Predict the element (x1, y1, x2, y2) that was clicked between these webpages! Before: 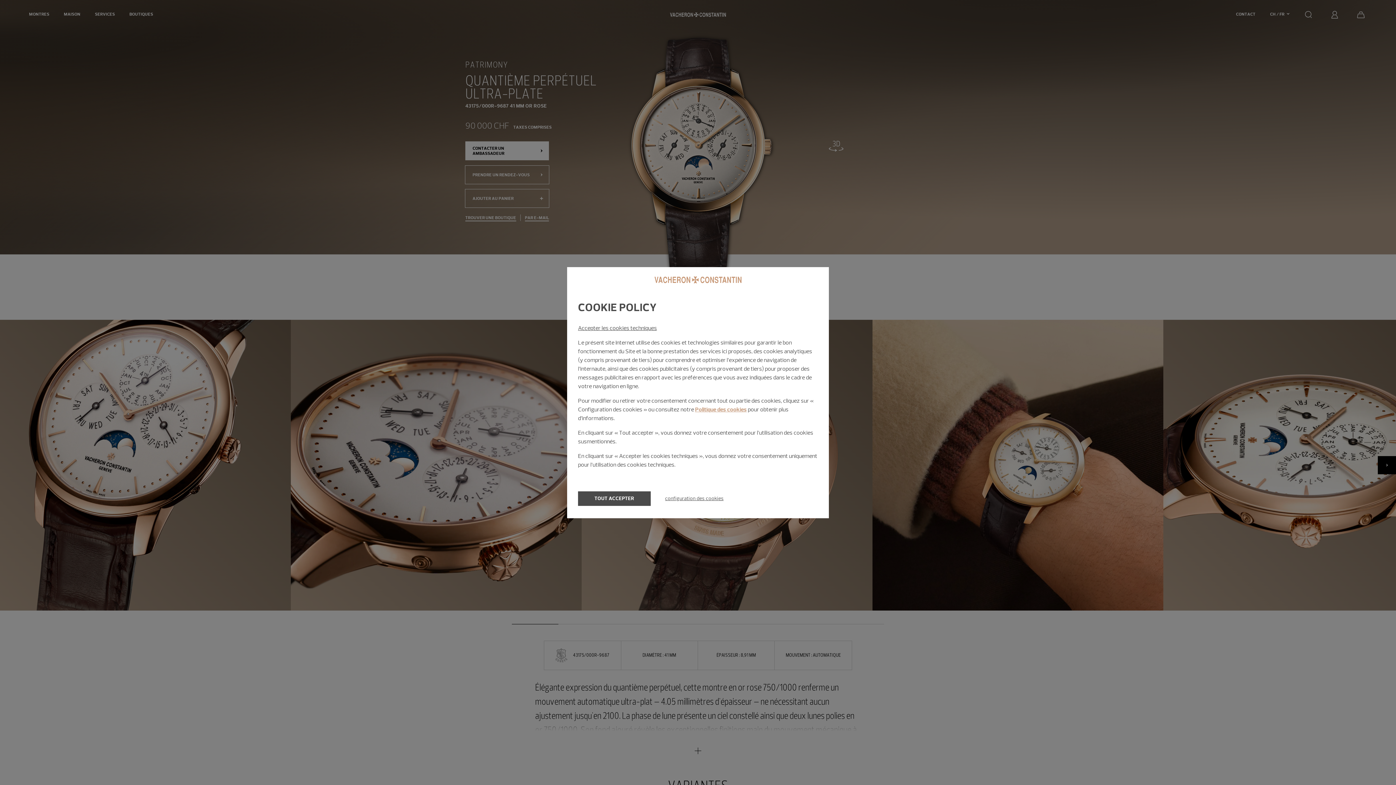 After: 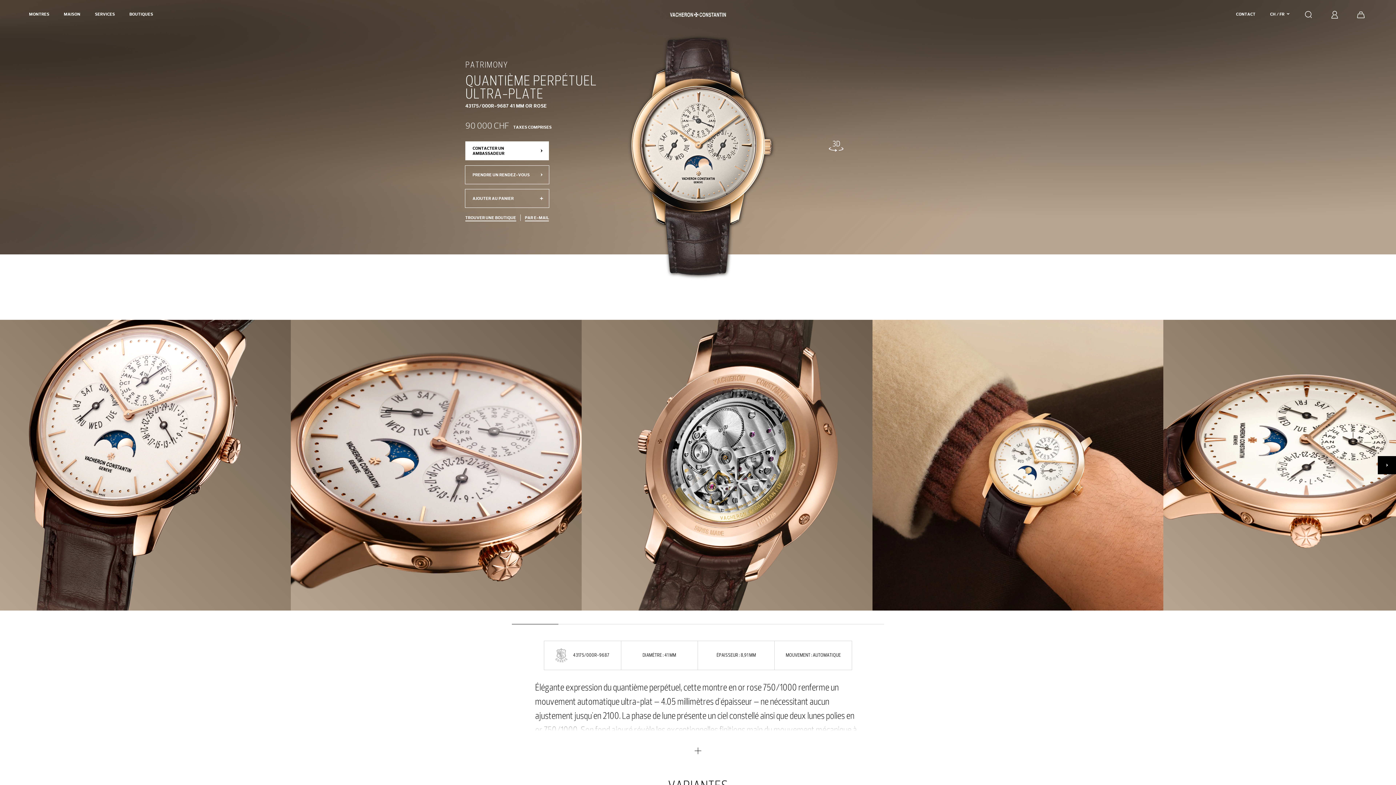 Action: bbox: (578, 325, 657, 331) label: Accepter les cookies techniques